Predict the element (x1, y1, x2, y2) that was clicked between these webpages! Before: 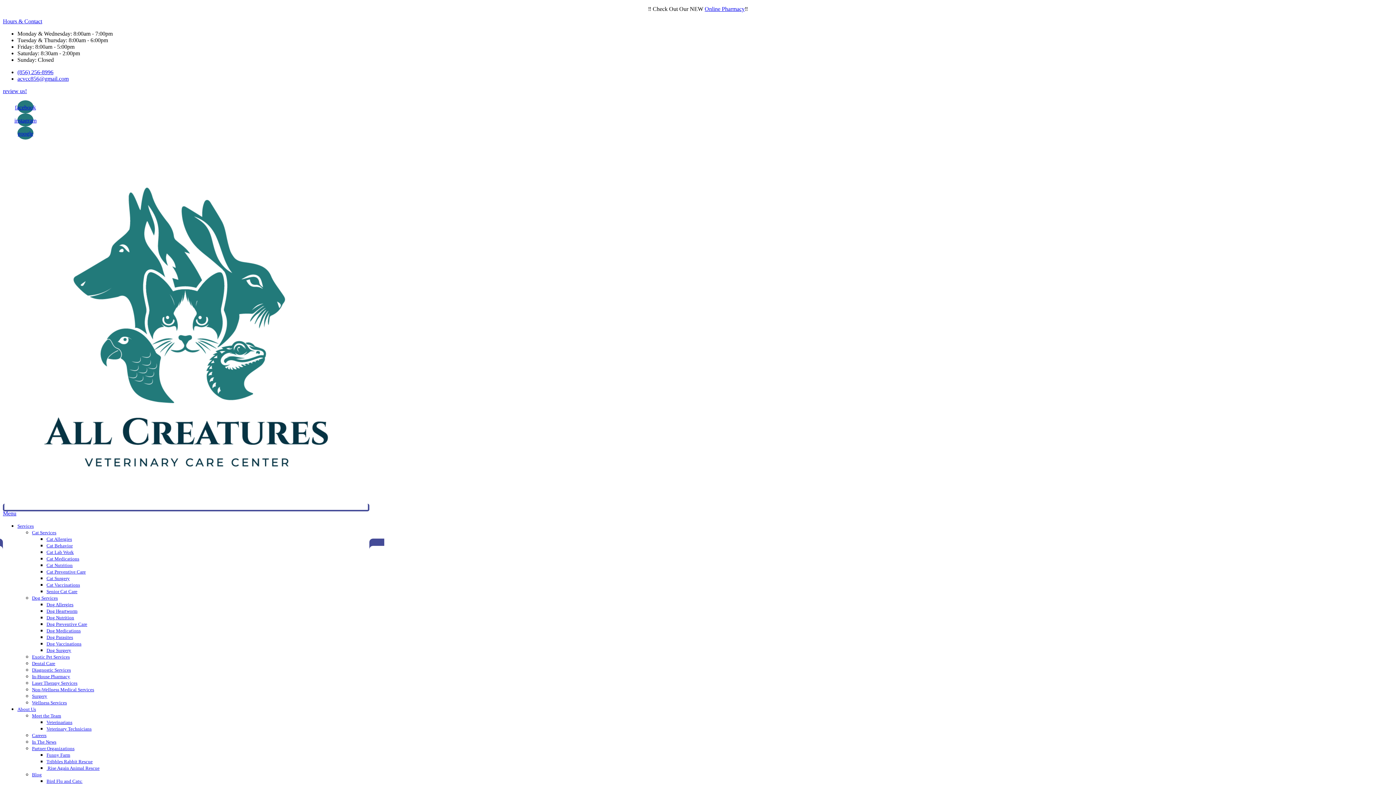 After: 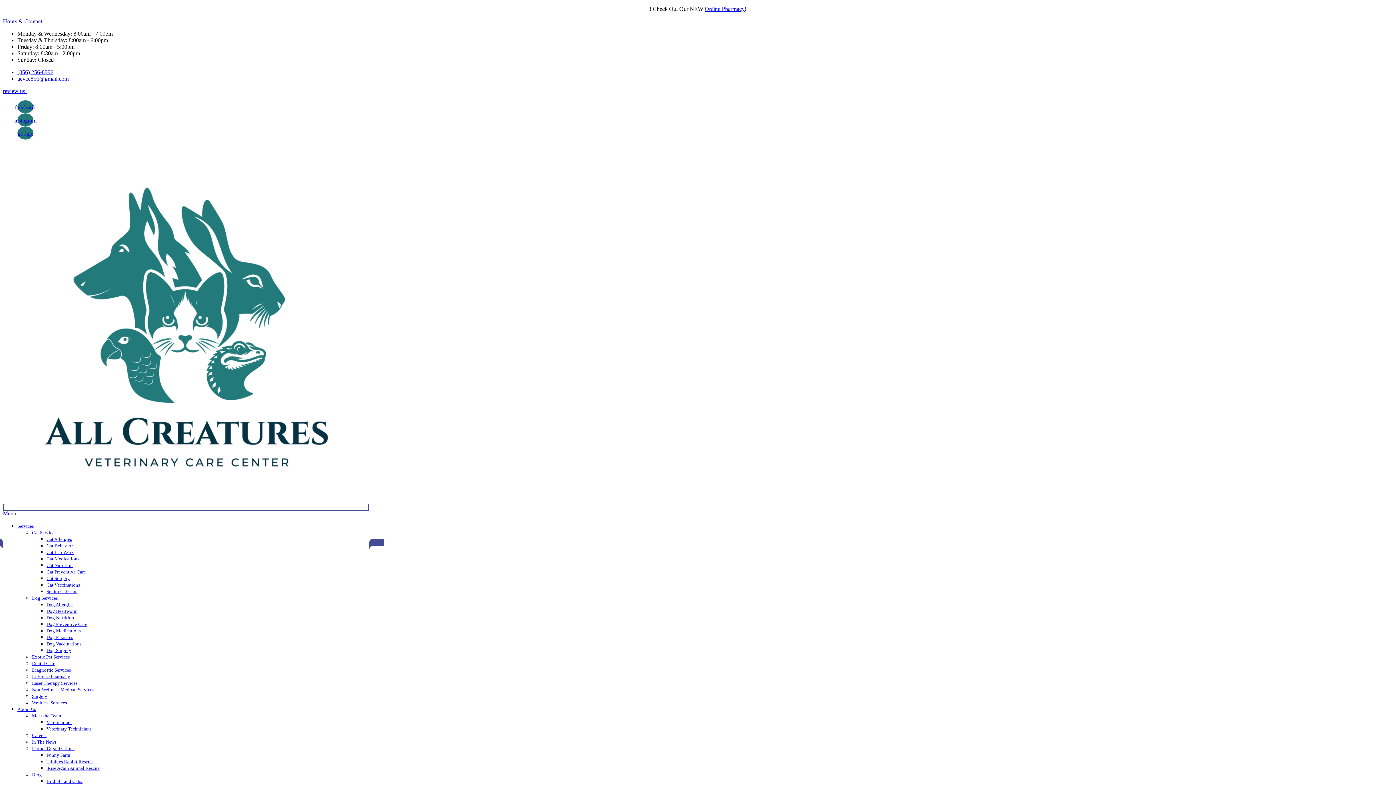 Action: label: Dog Medications bbox: (46, 628, 80, 633)